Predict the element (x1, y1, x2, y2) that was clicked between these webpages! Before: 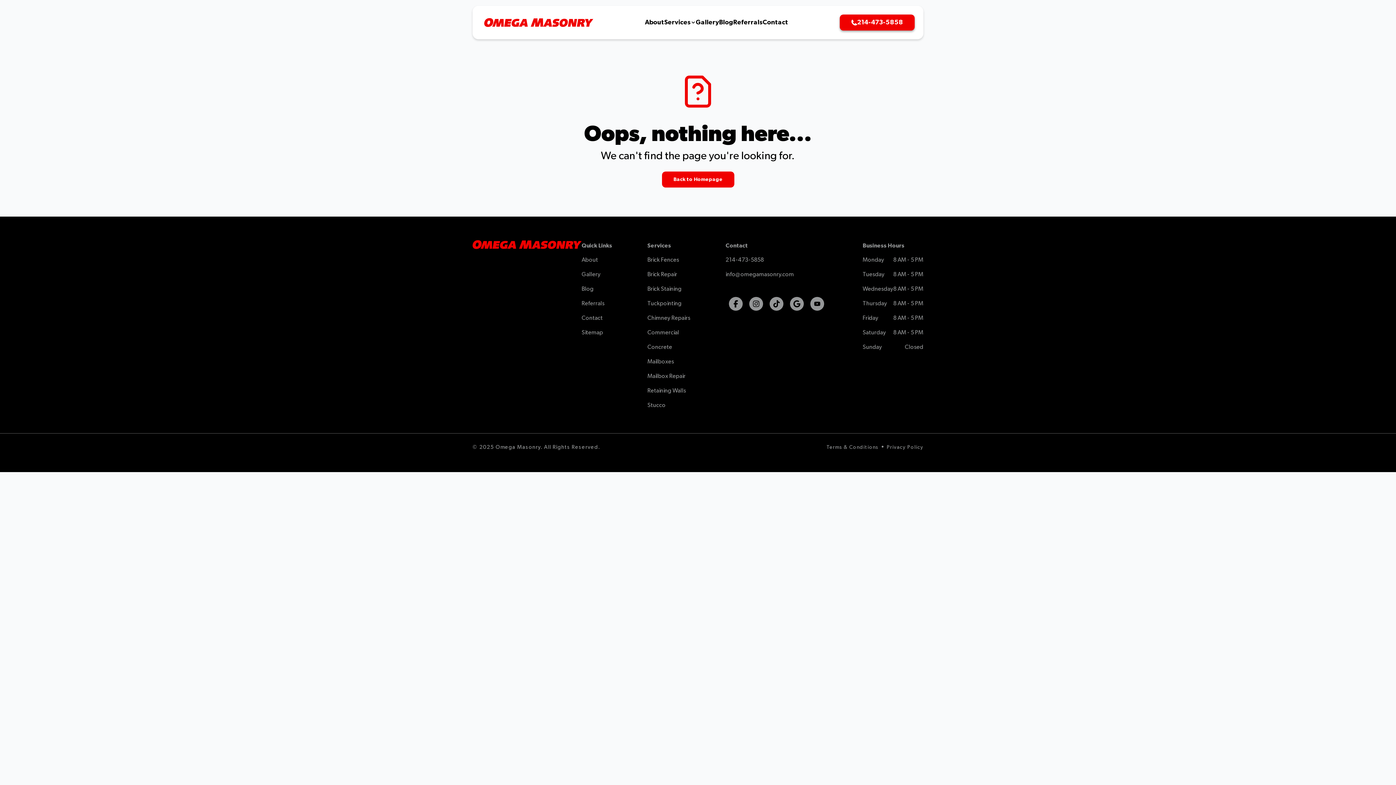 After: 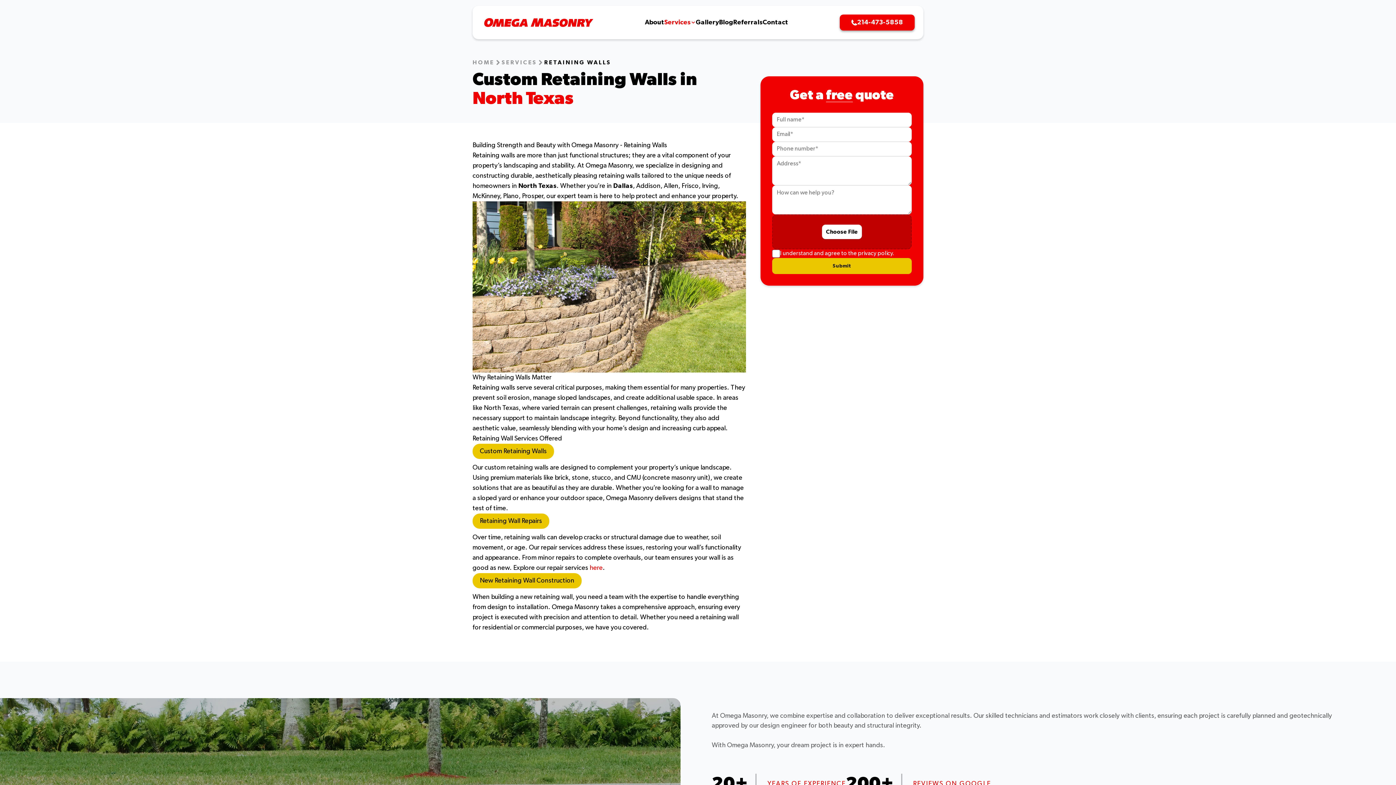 Action: bbox: (647, 388, 686, 394) label: Retaining Walls